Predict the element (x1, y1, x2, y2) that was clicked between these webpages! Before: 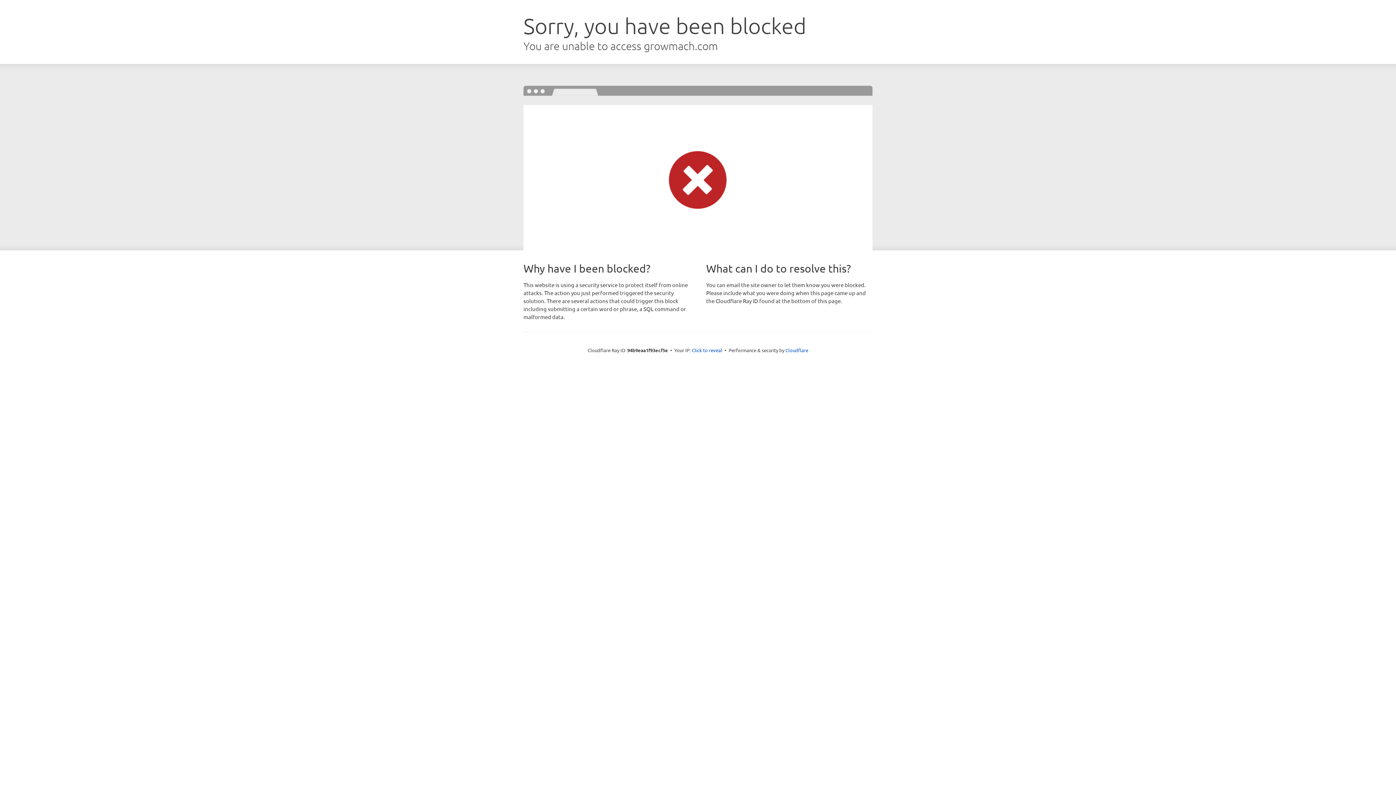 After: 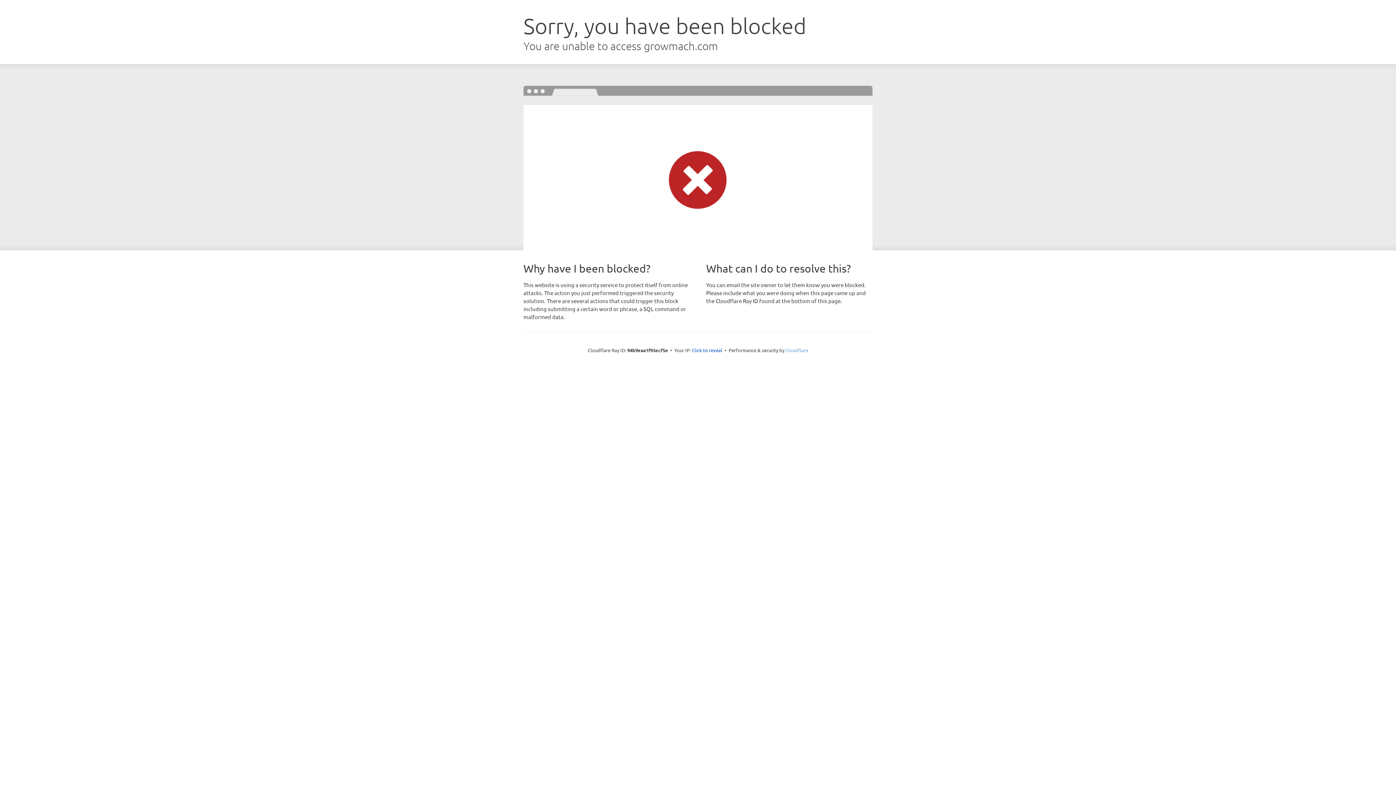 Action: label: Cloudflare bbox: (785, 347, 808, 353)